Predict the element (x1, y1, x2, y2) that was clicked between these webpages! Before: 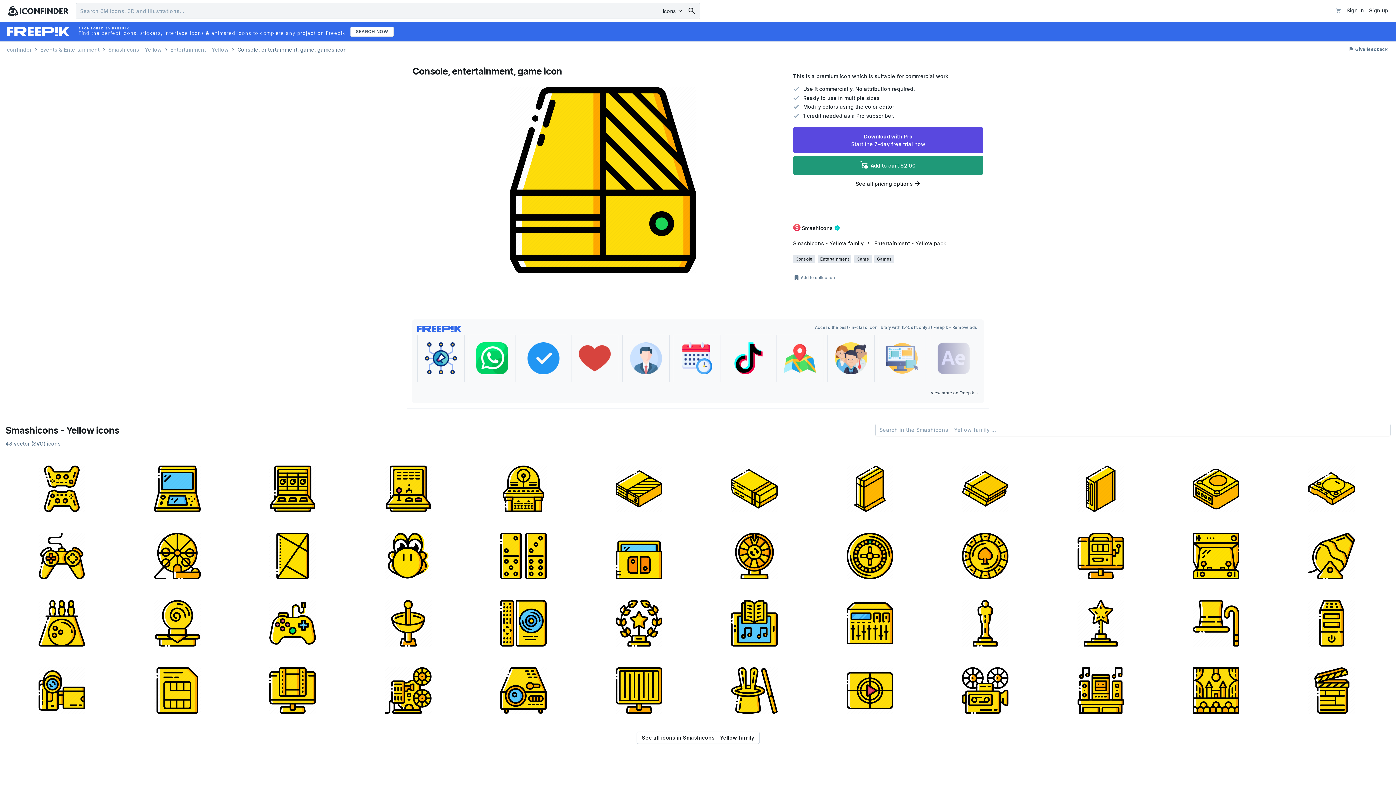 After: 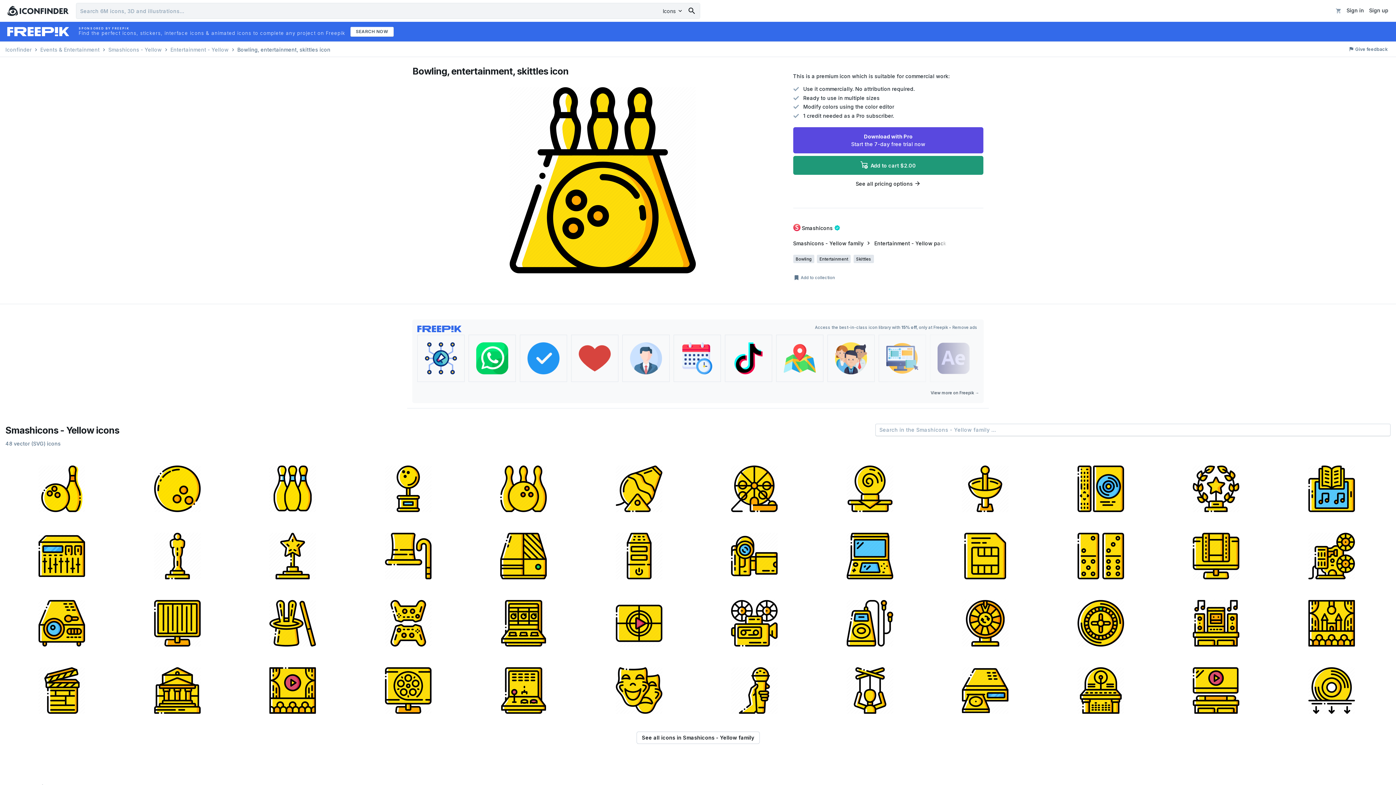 Action: bbox: (5, 589, 118, 654)